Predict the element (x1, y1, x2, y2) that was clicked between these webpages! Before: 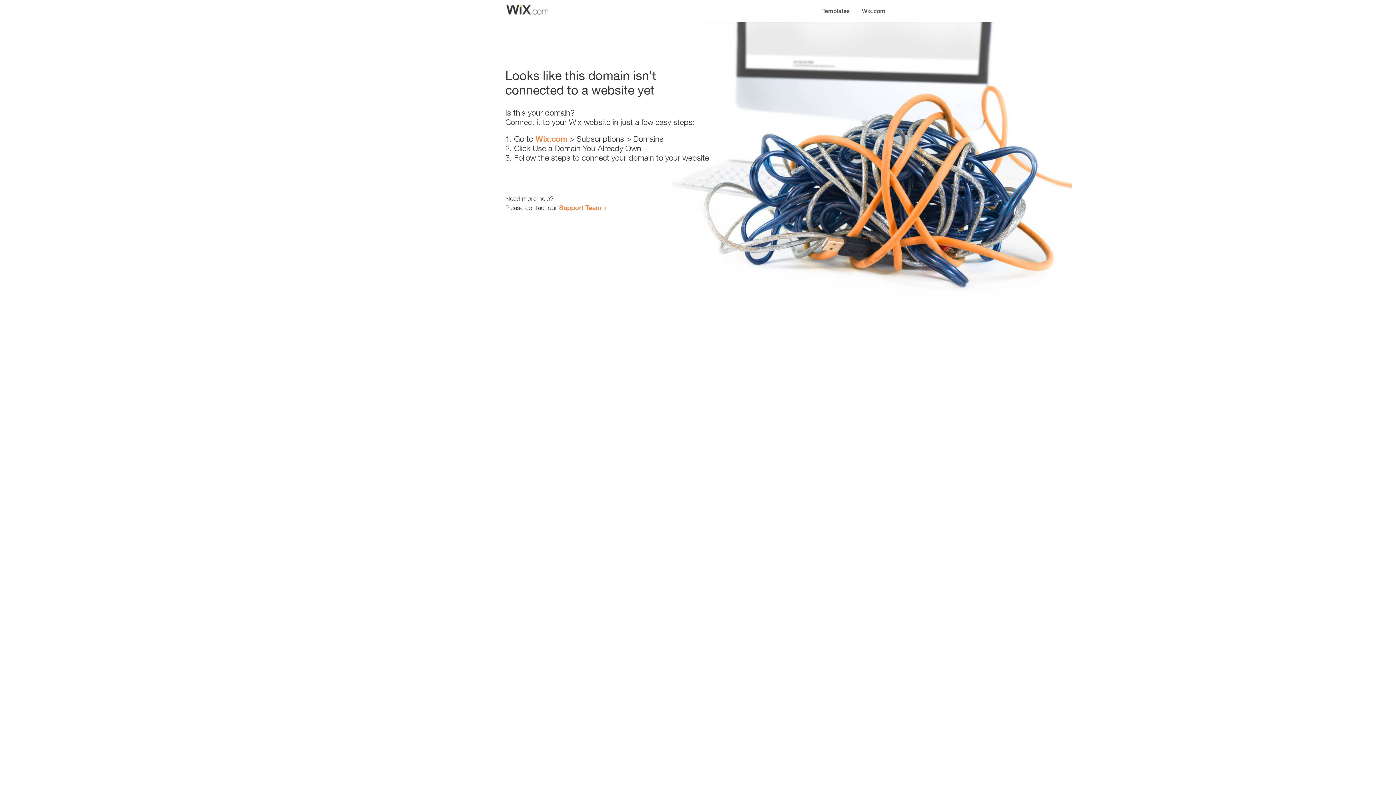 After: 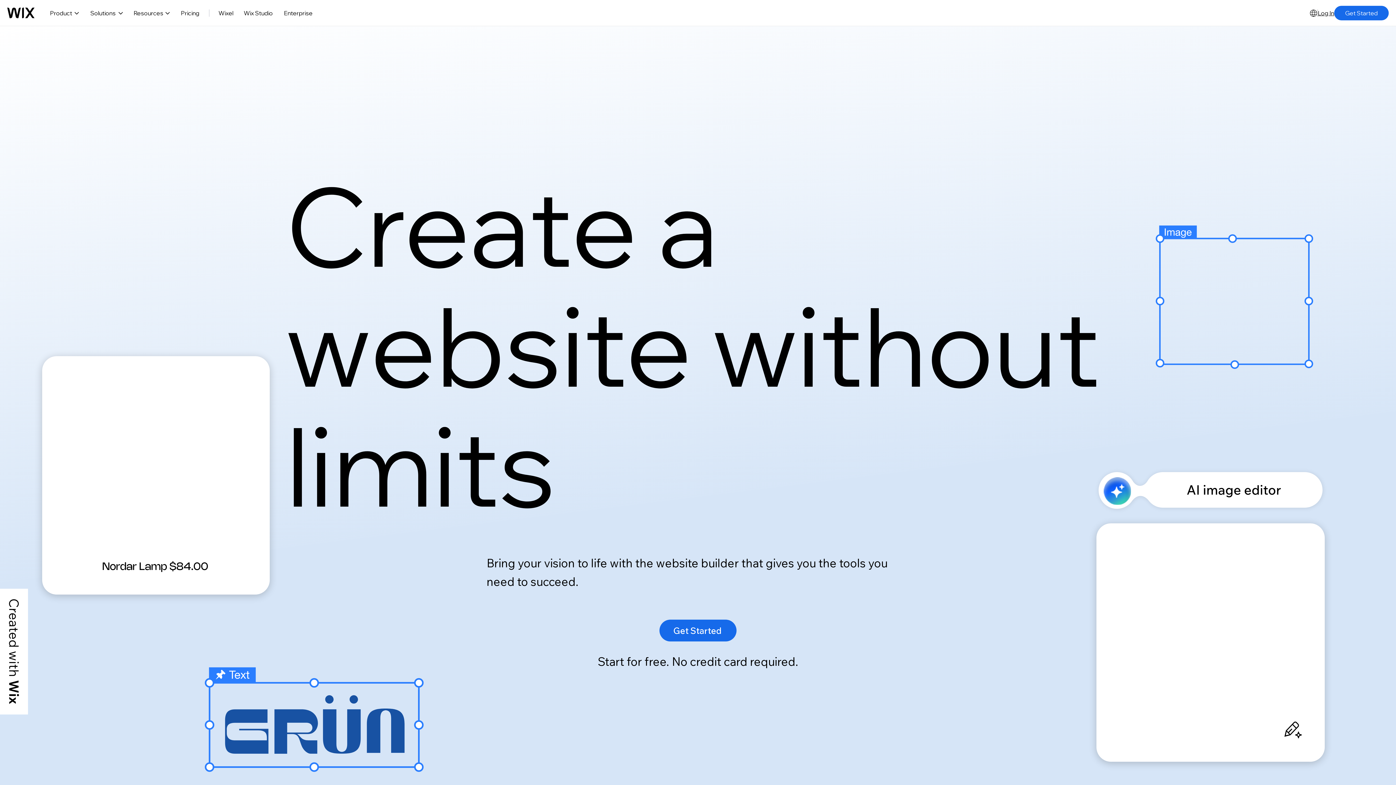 Action: label: Wix.com bbox: (856, 0, 890, 14)